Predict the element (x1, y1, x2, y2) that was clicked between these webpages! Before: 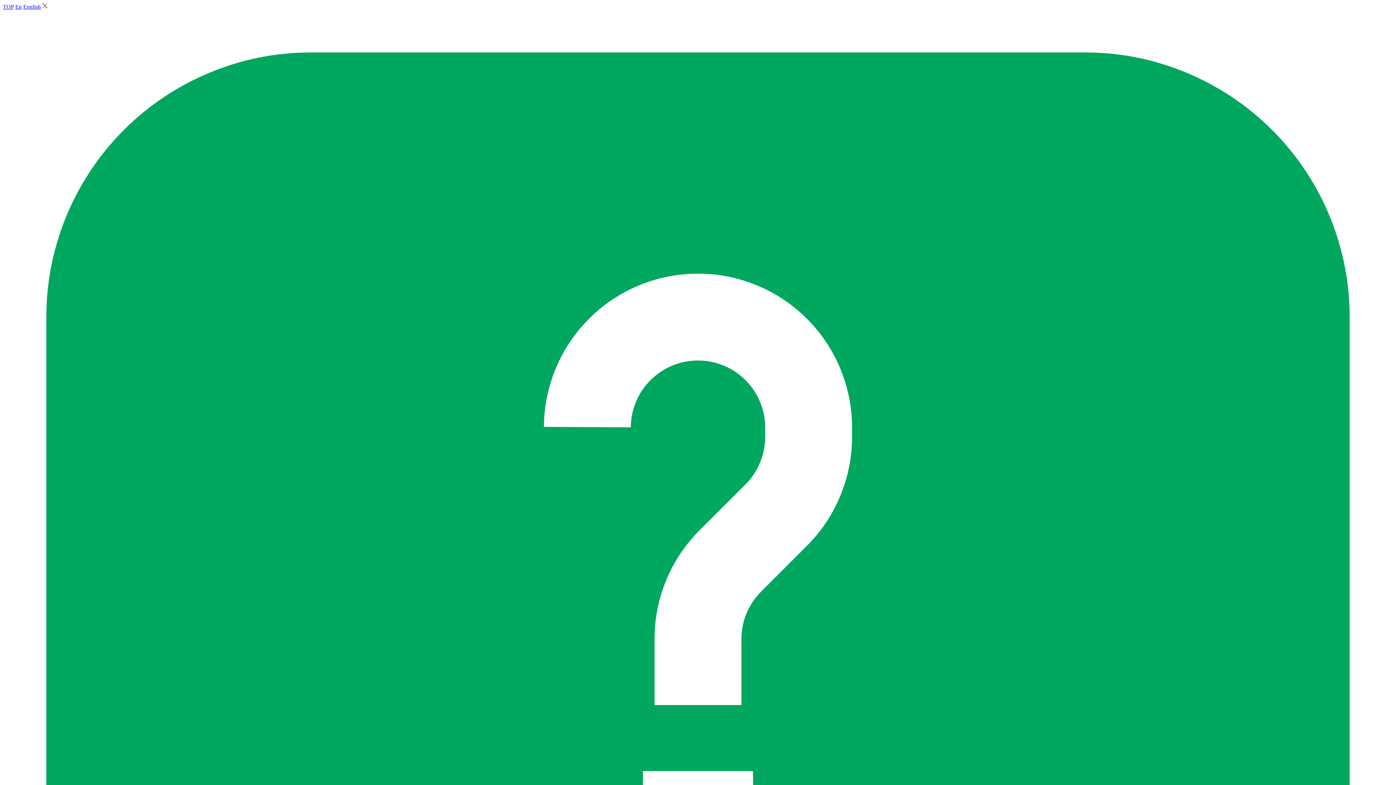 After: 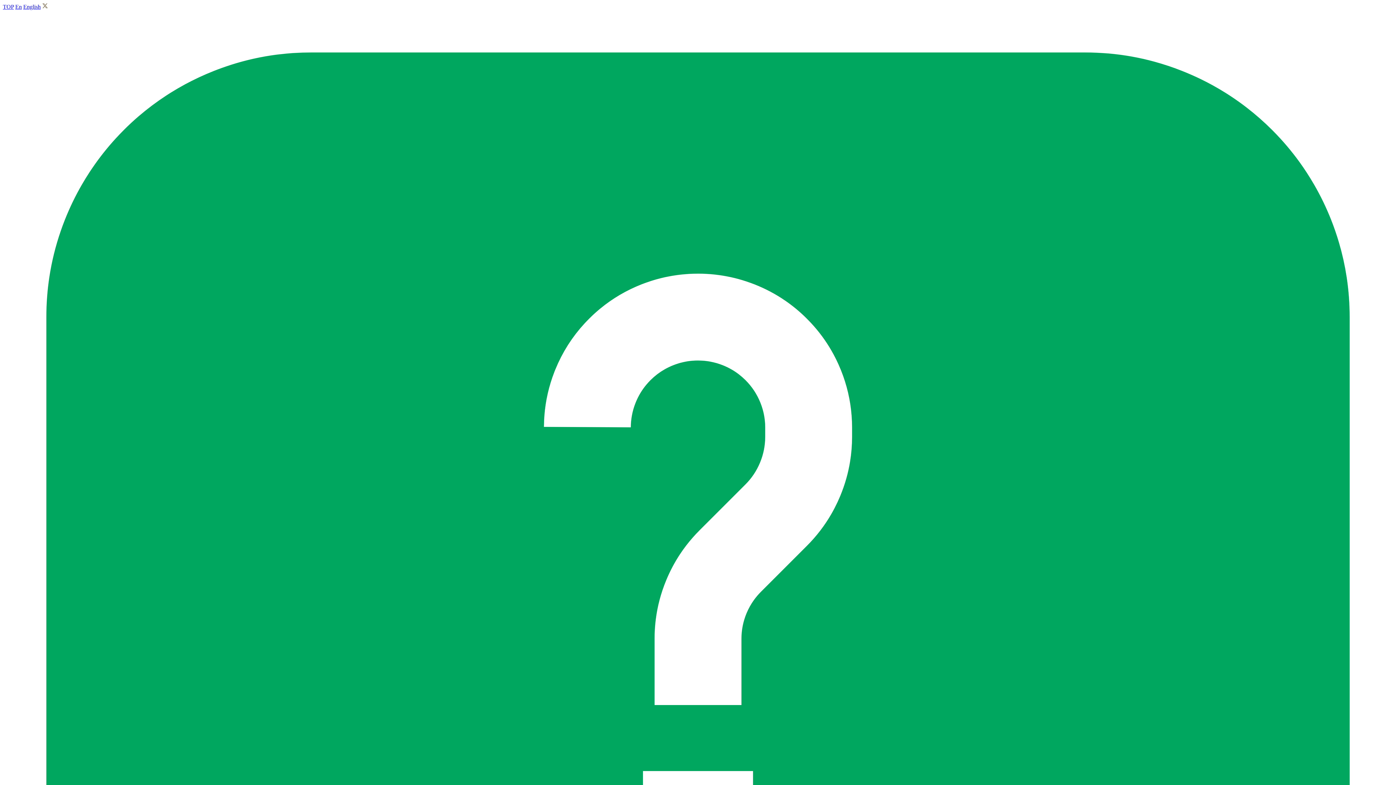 Action: label: TOP bbox: (2, 3, 13, 9)